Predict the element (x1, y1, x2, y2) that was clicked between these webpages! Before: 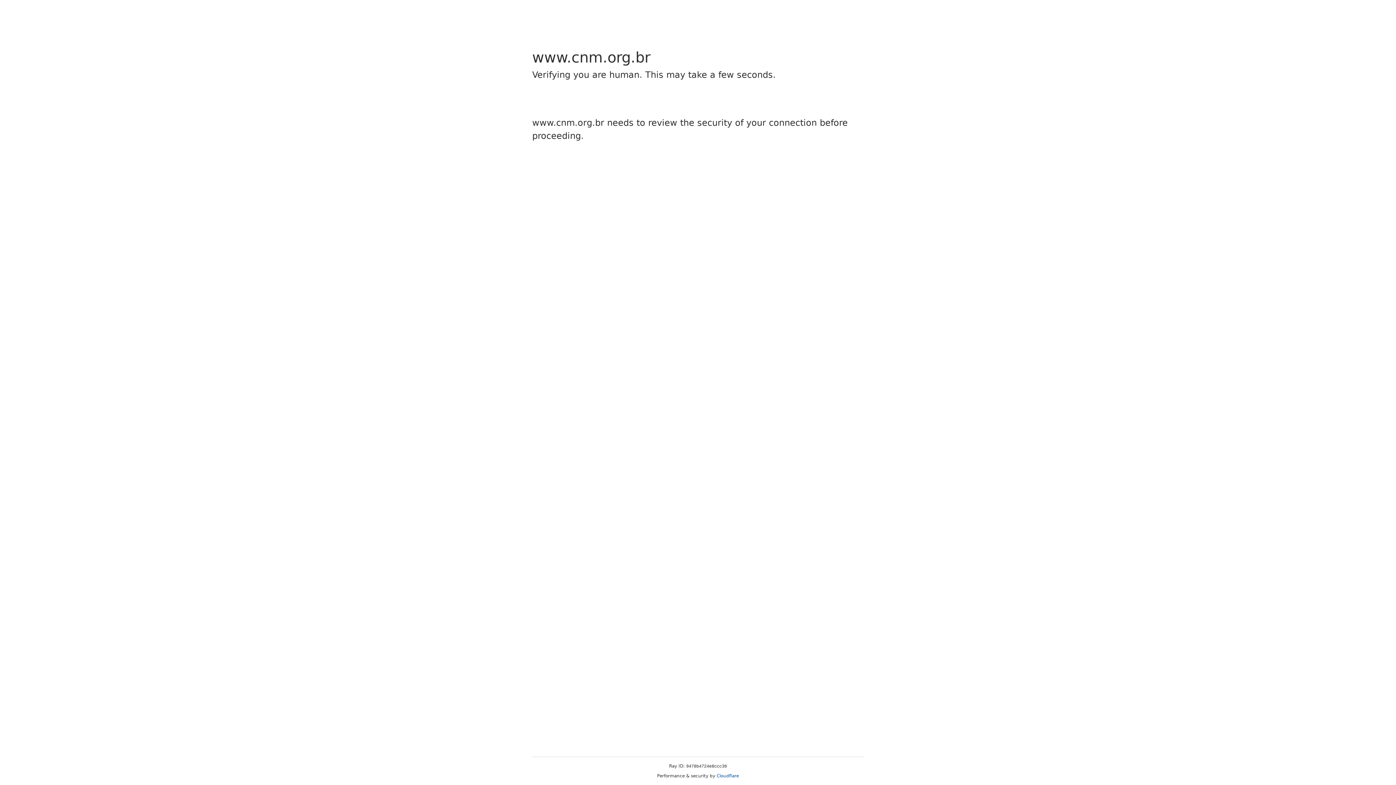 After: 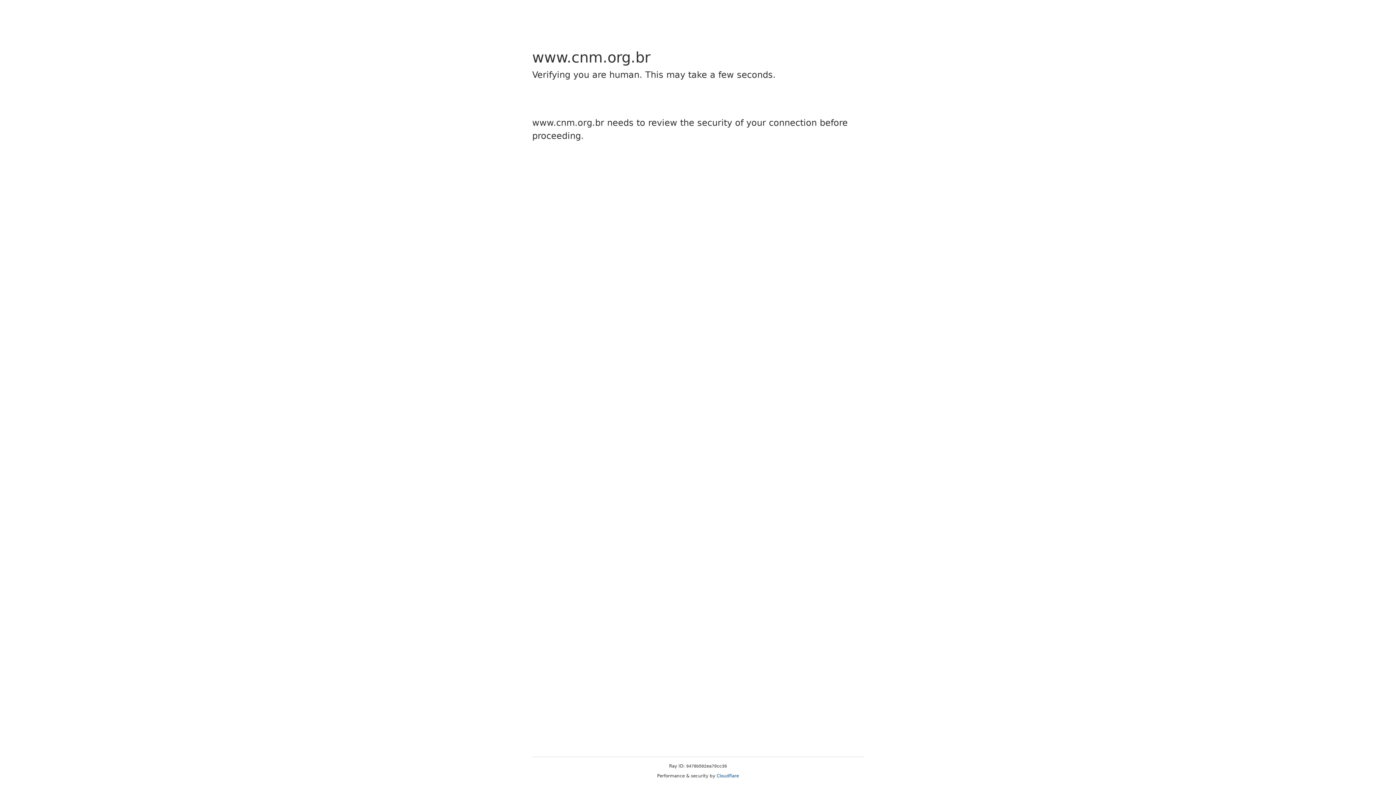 Action: bbox: (716, 773, 739, 778) label: Cloudflare